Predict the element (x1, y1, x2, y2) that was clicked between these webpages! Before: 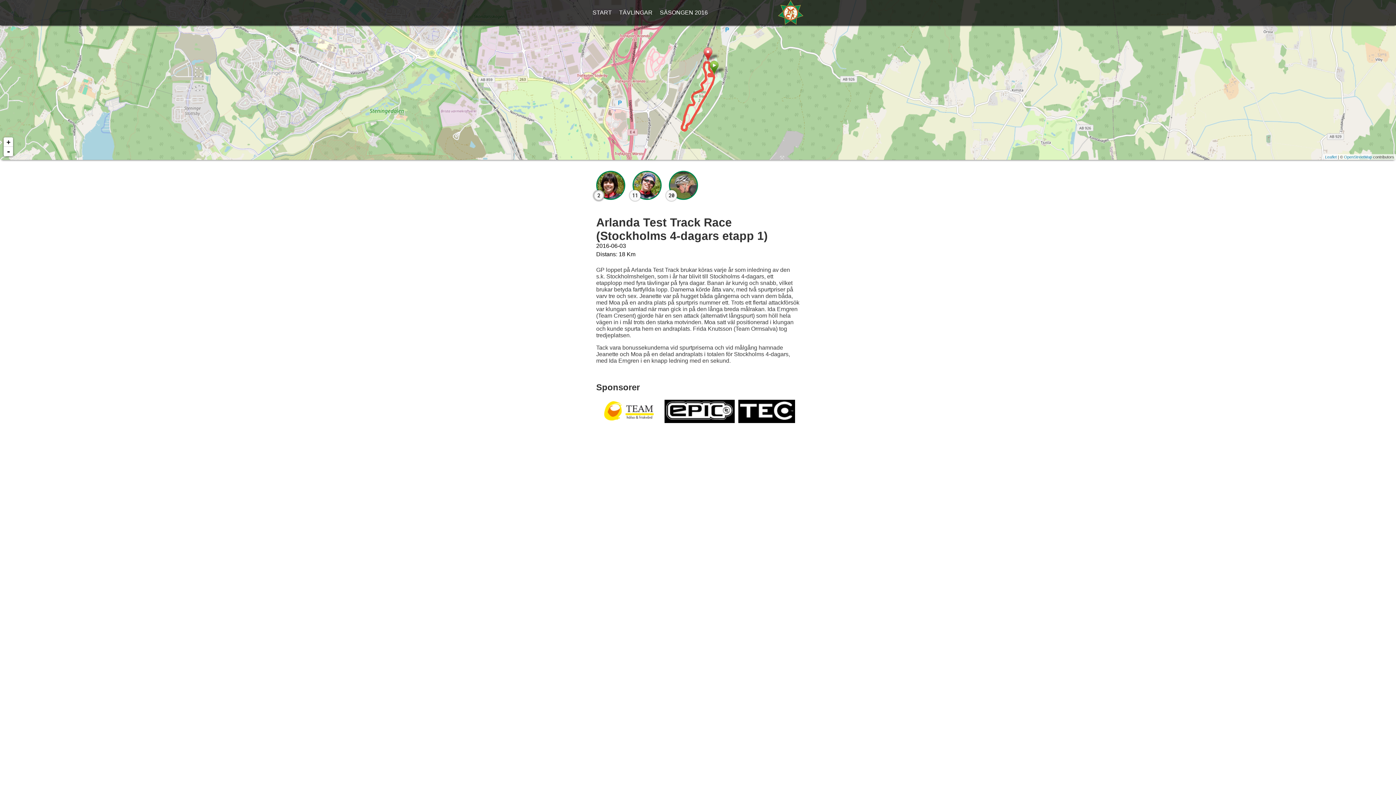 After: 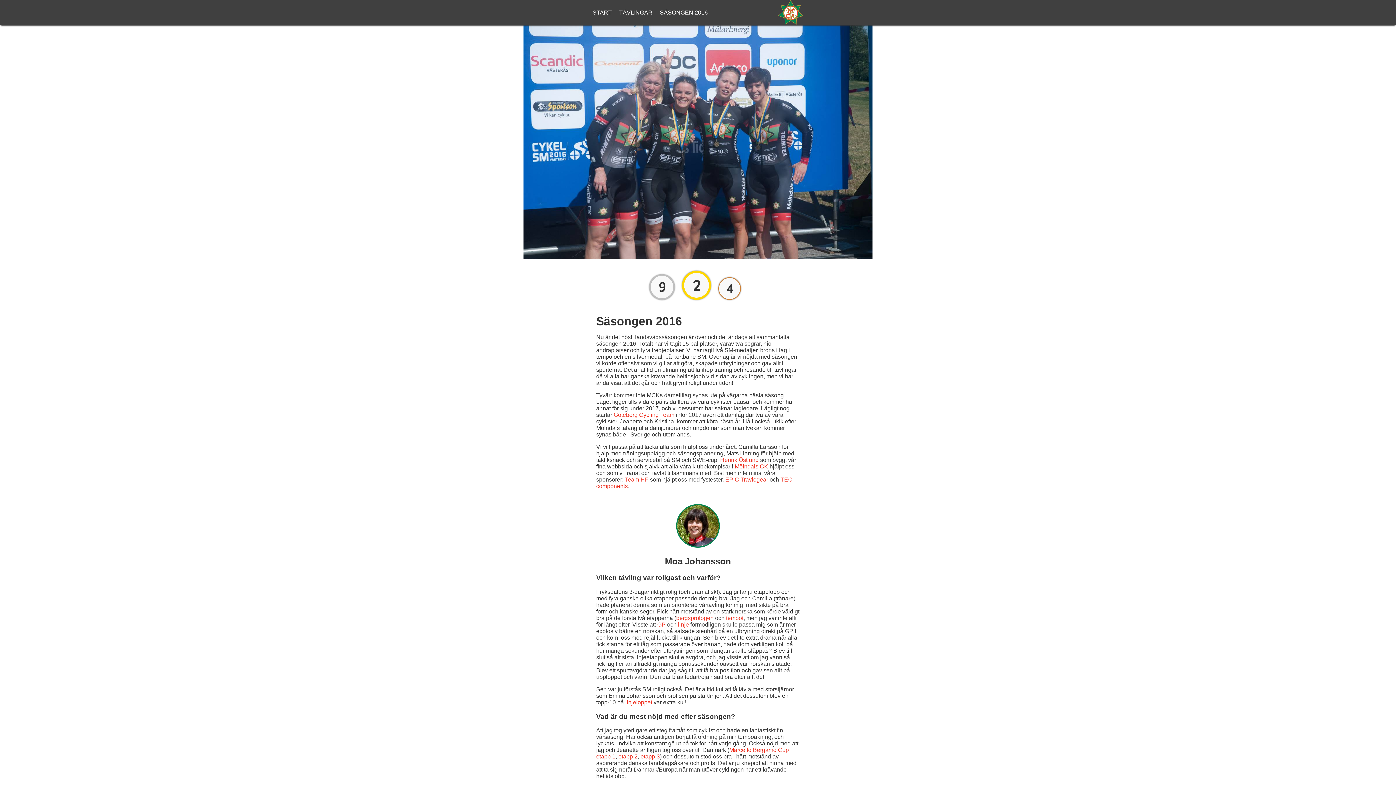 Action: bbox: (656, 9, 711, 15) label: SÄSONGEN 2016